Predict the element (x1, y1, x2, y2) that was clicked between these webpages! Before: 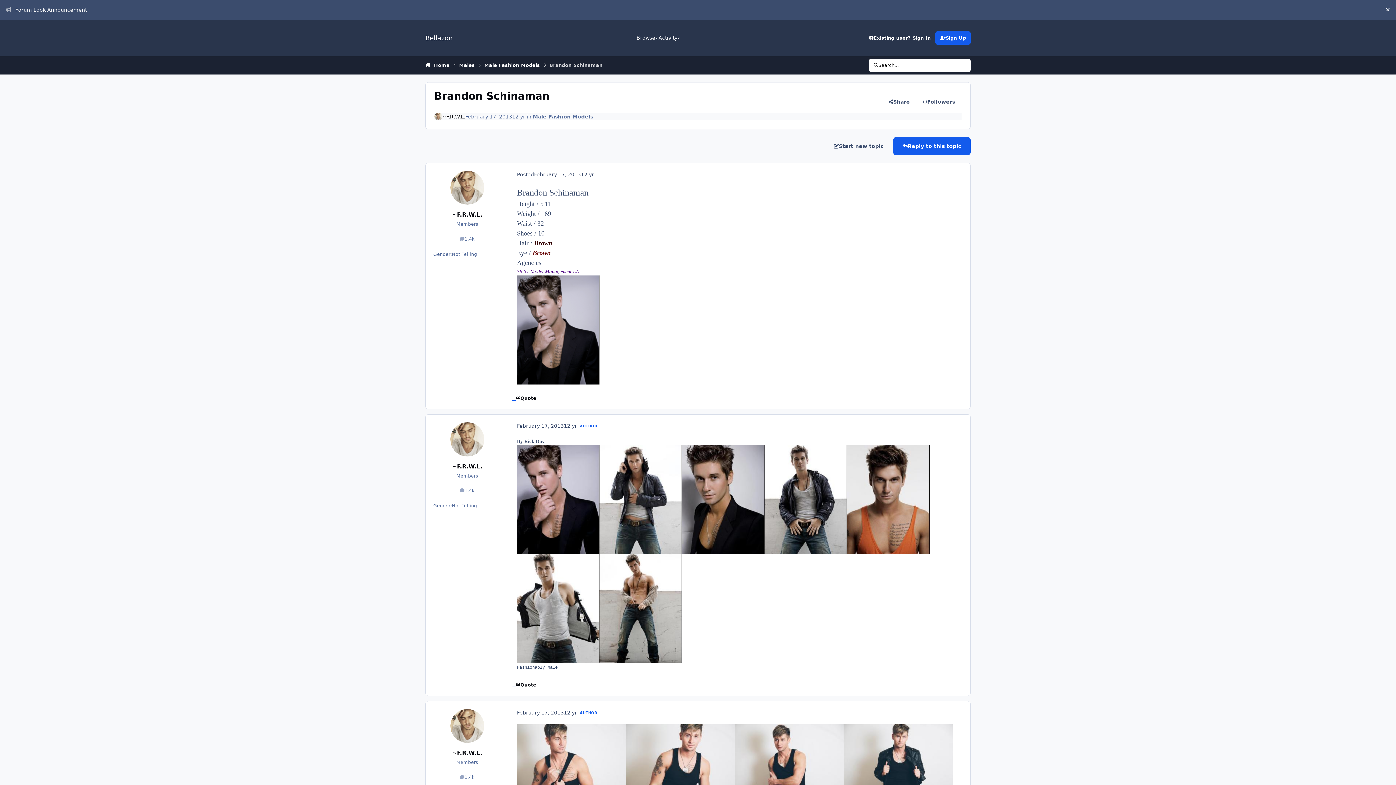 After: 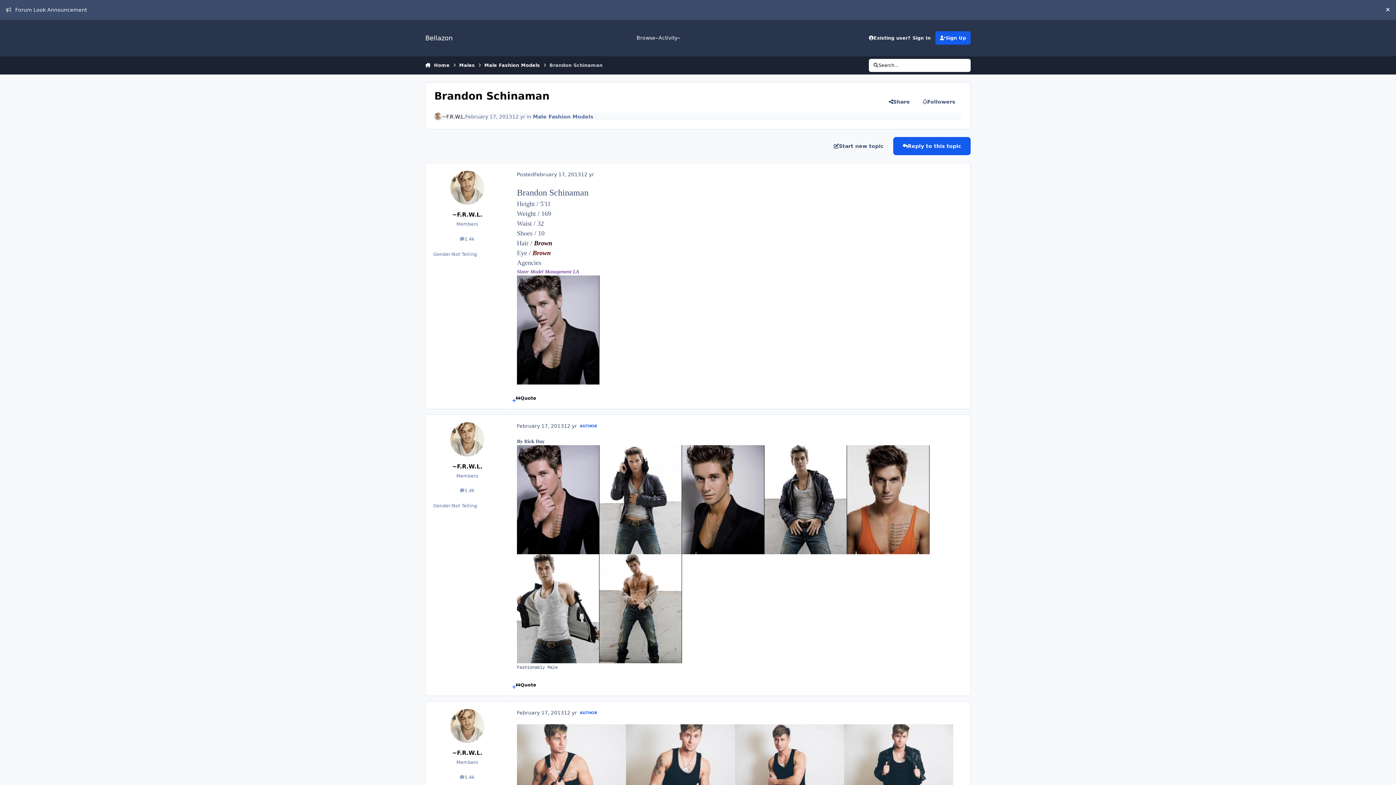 Action: bbox: (682, 446, 764, 452)